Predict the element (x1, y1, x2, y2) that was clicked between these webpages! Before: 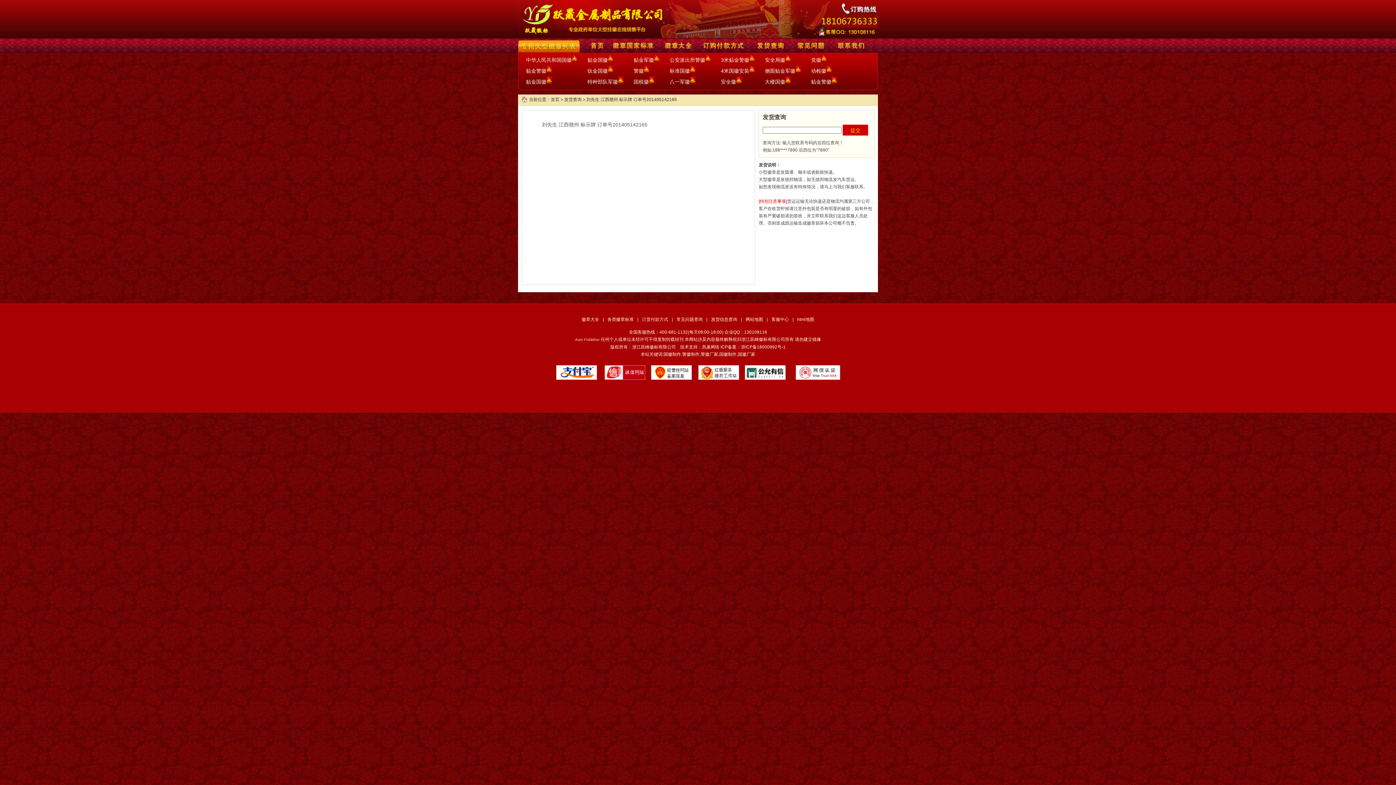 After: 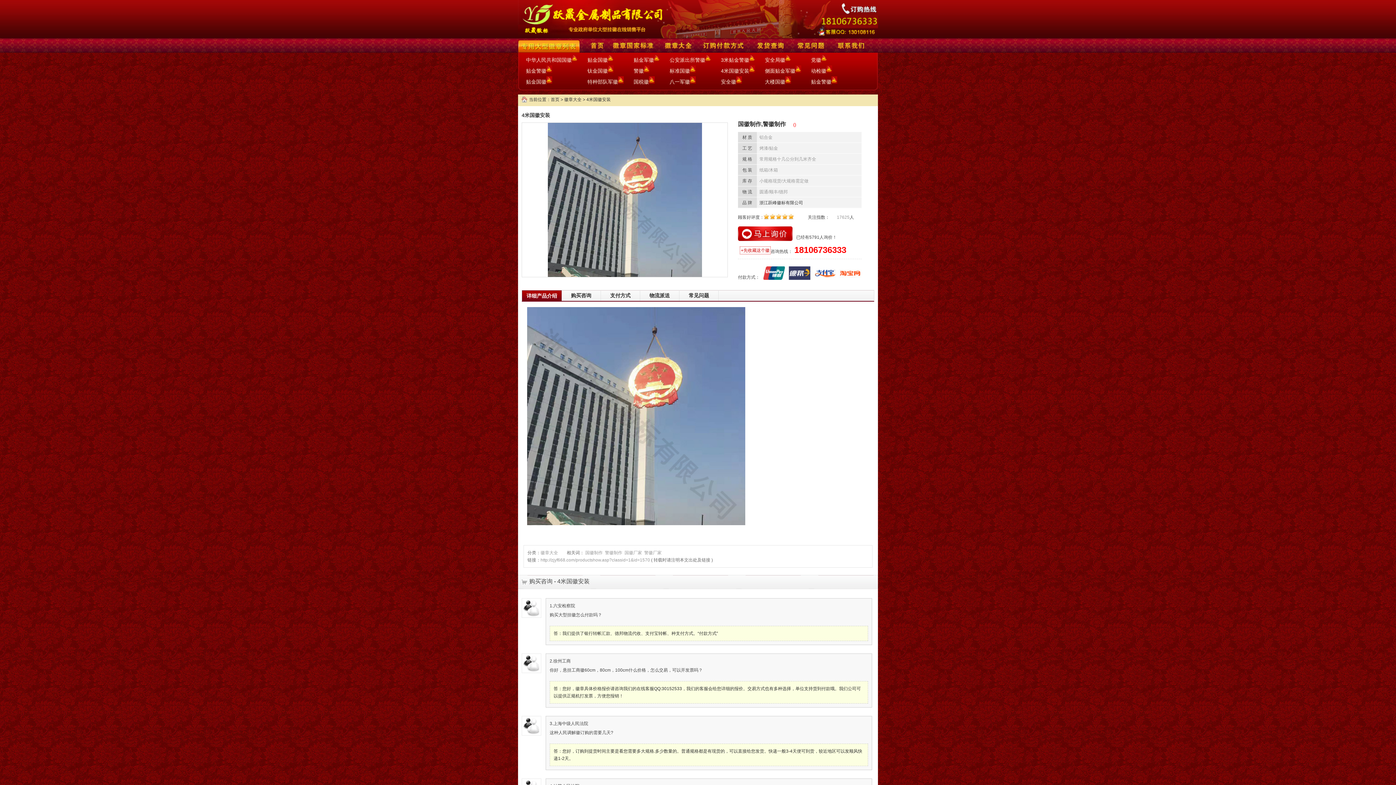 Action: label: 4米国徽安装 bbox: (721, 68, 755, 73)